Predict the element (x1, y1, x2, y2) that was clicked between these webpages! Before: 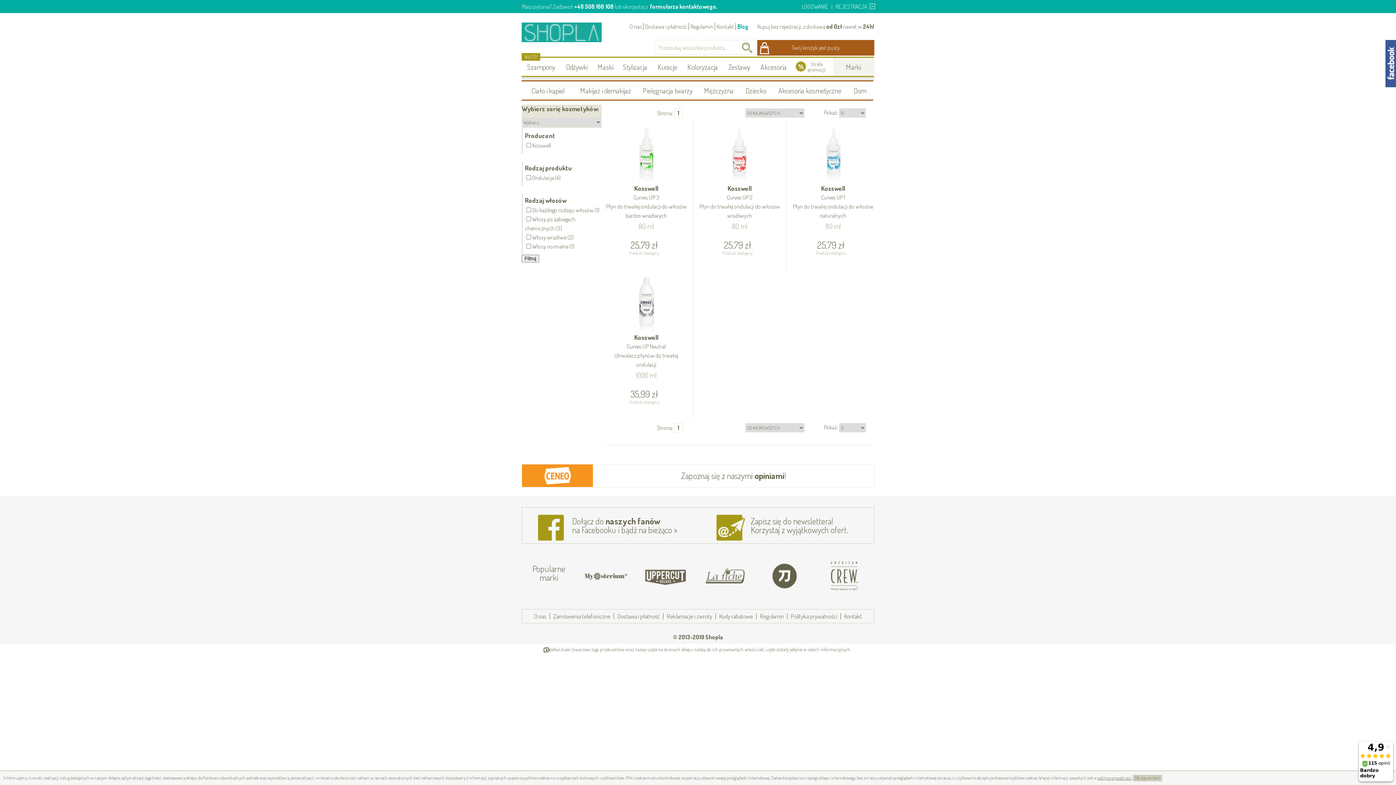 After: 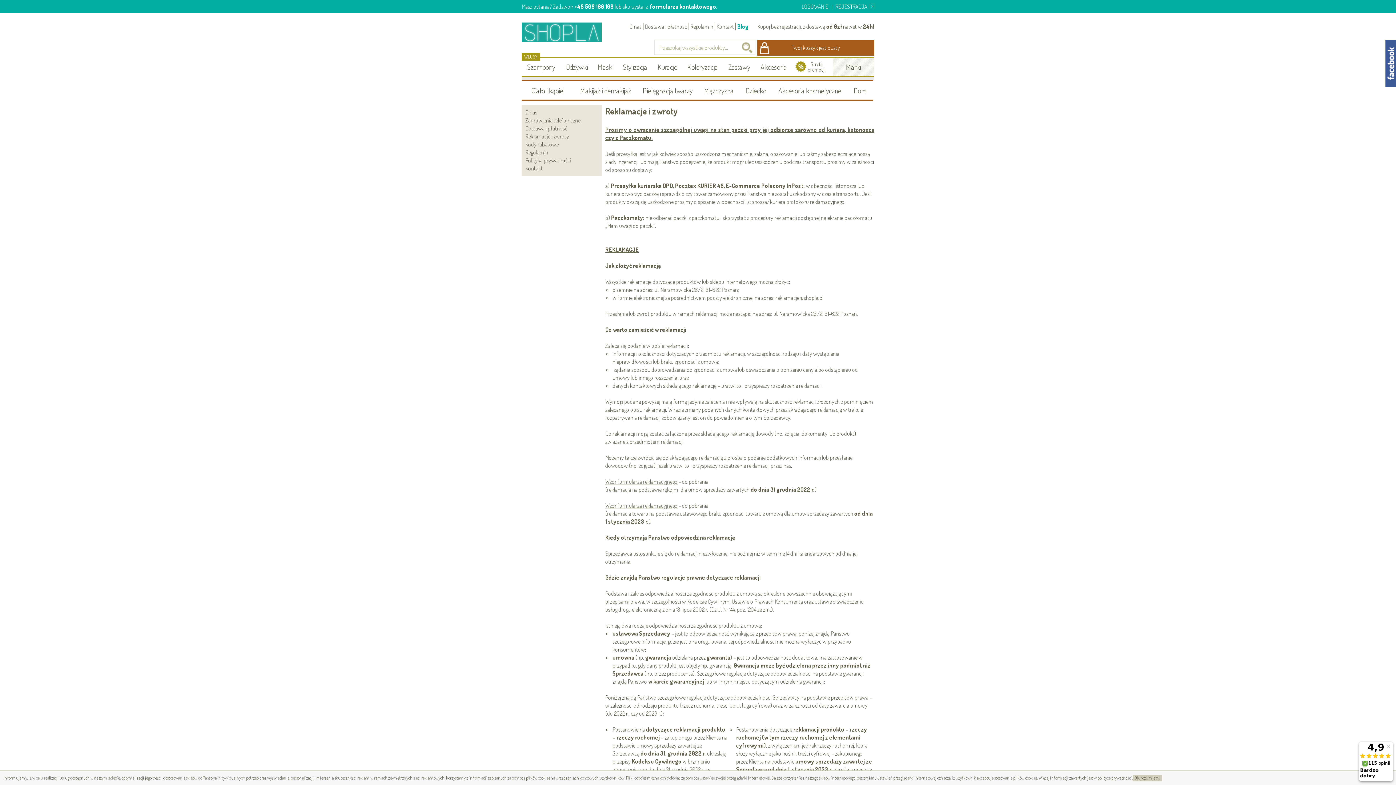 Action: label: Reklamacje i zwroty bbox: (663, 613, 716, 619)